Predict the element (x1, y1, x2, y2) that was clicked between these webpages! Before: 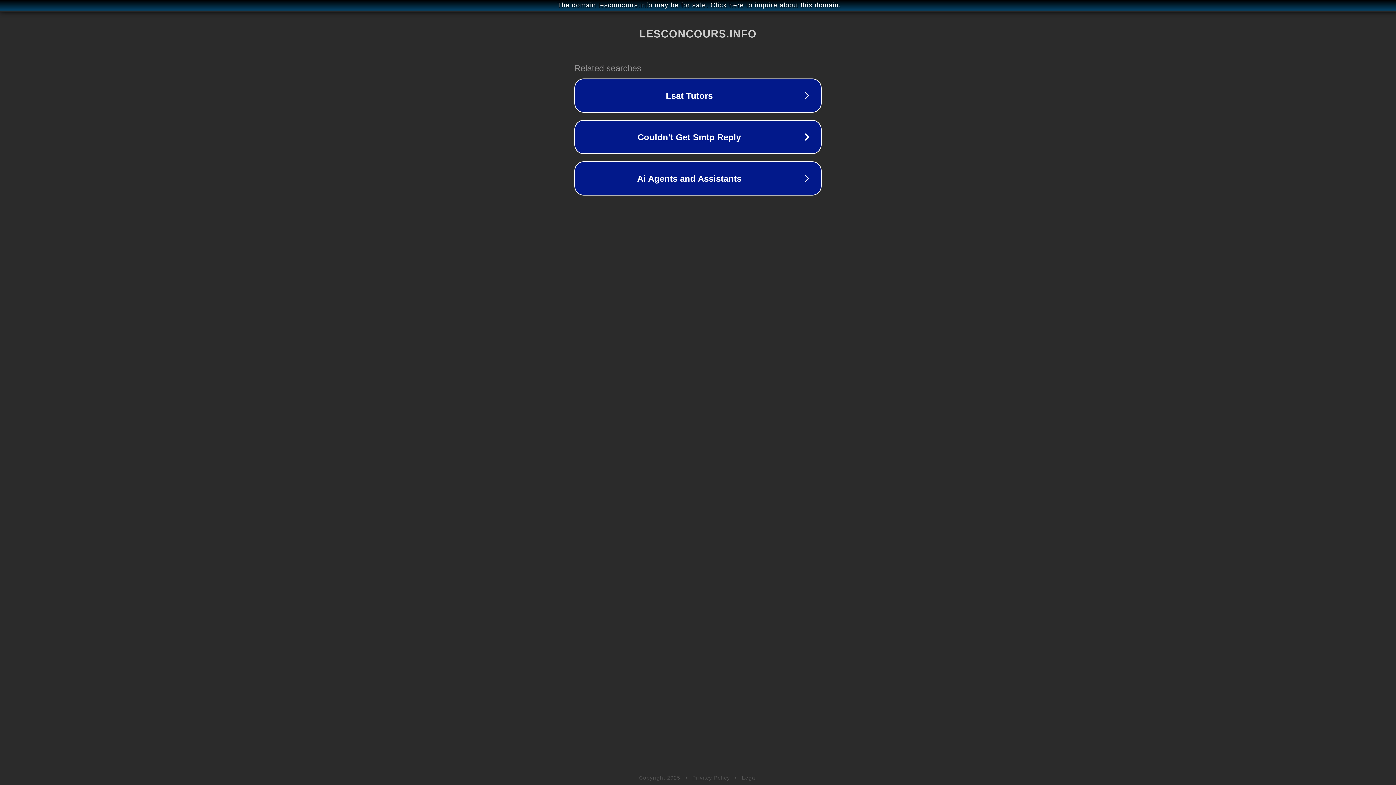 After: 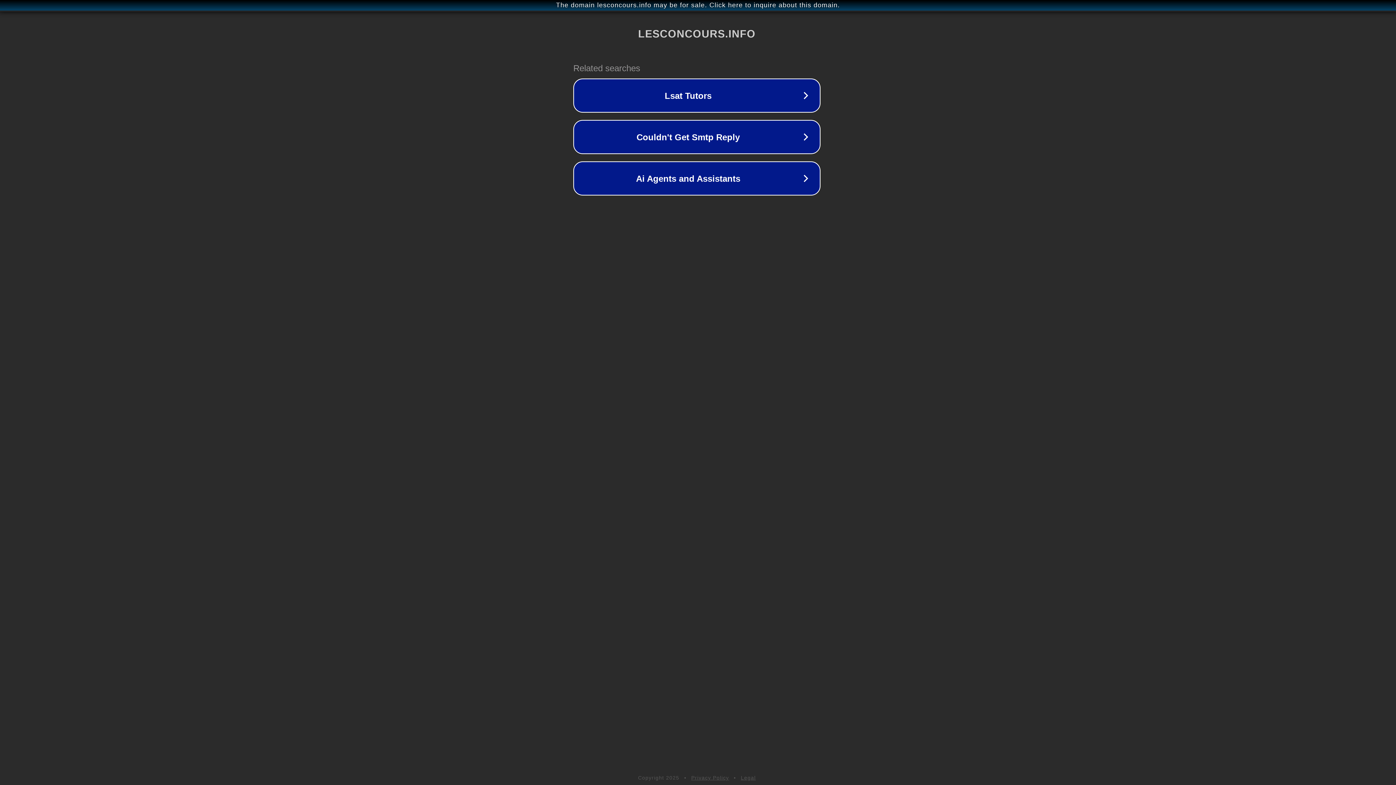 Action: label: The domain lesconcours.info may be for sale. Click here to inquire about this domain. bbox: (1, 1, 1397, 9)